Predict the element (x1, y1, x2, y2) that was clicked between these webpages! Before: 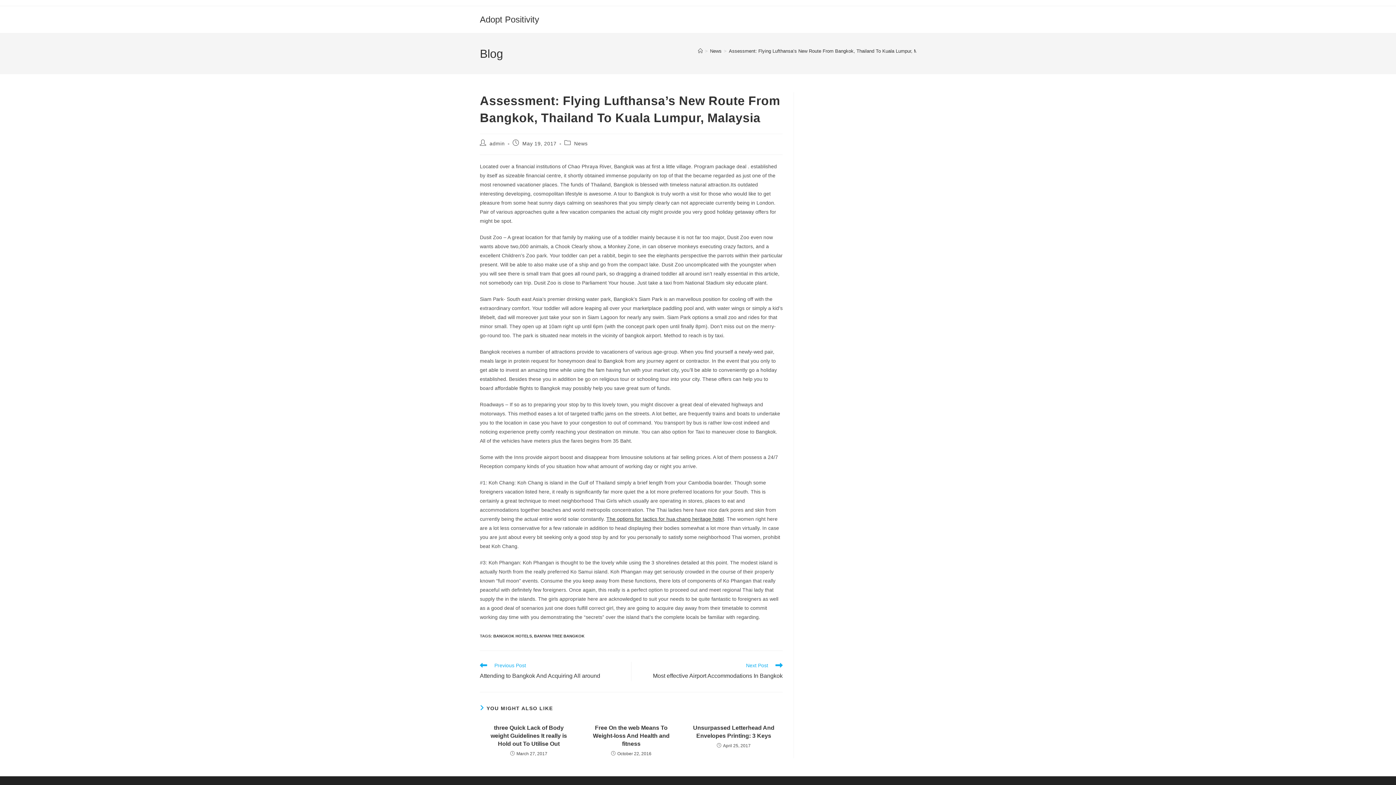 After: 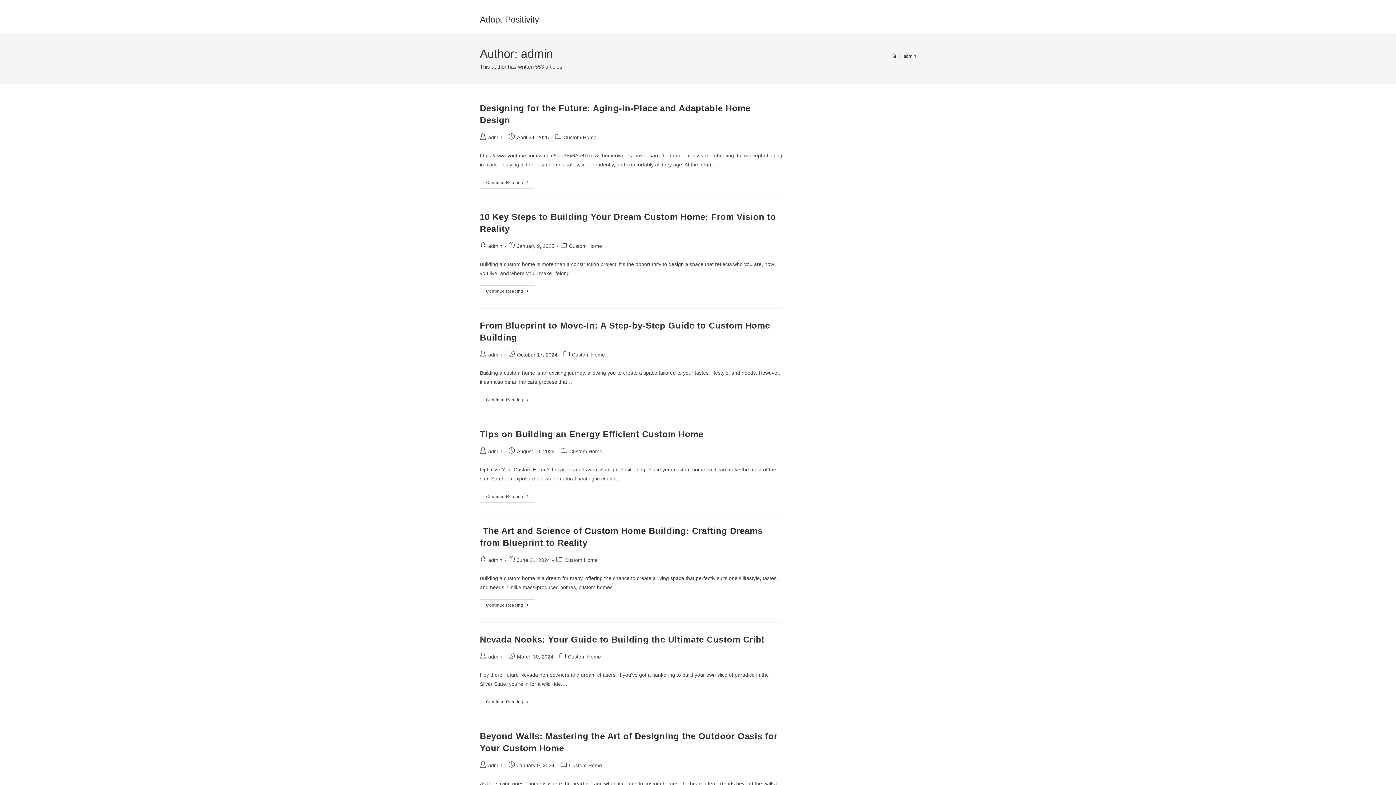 Action: bbox: (489, 140, 504, 146) label: admin